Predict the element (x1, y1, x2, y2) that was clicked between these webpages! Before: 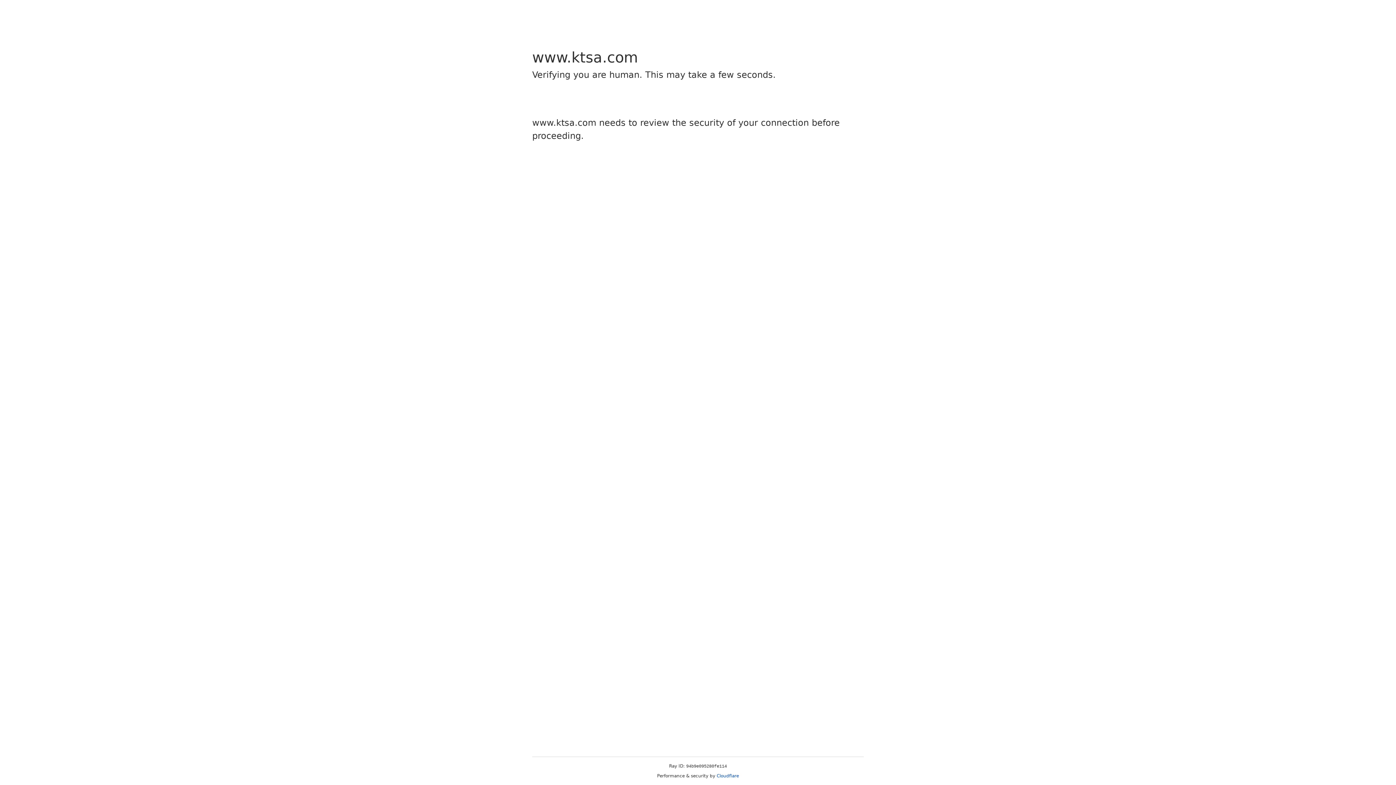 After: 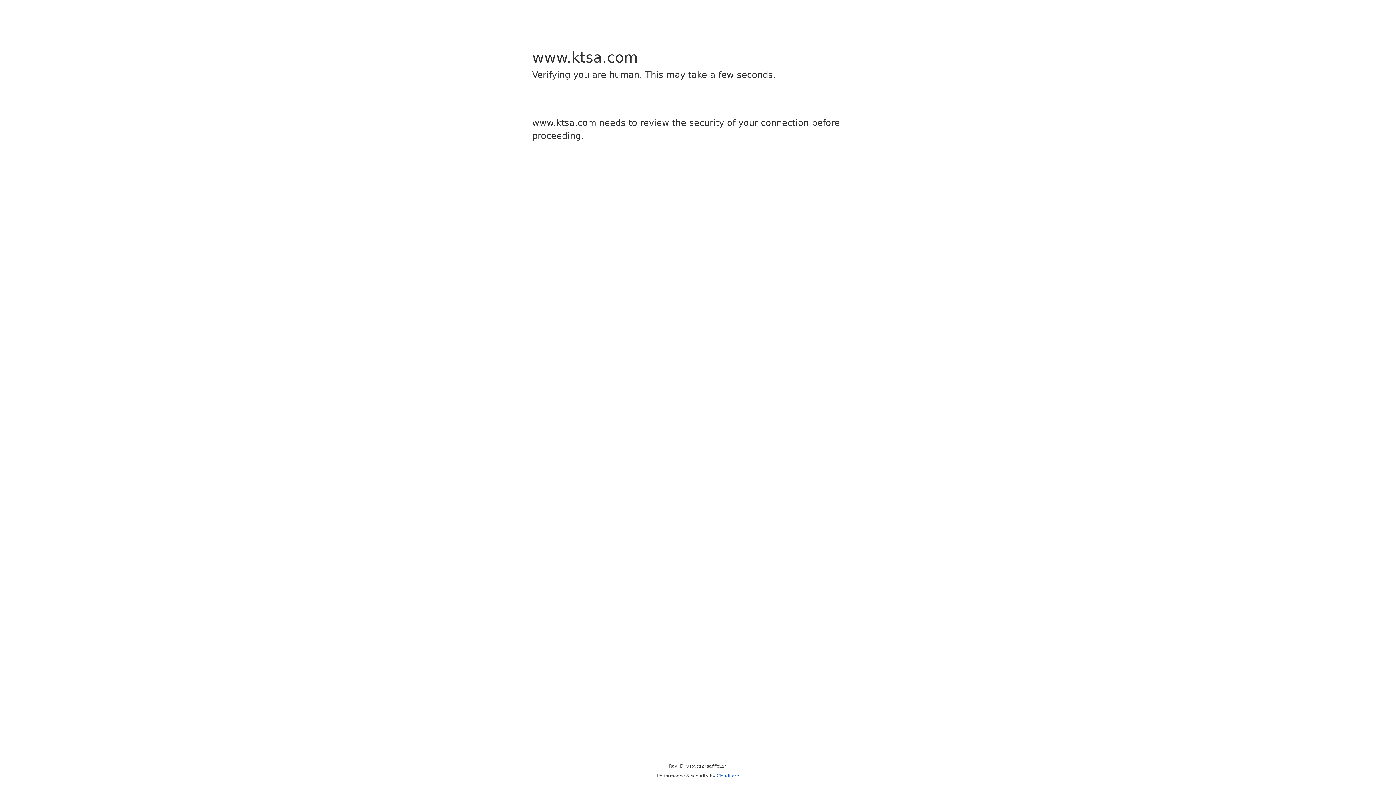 Action: label: Cloudflare bbox: (716, 773, 739, 778)